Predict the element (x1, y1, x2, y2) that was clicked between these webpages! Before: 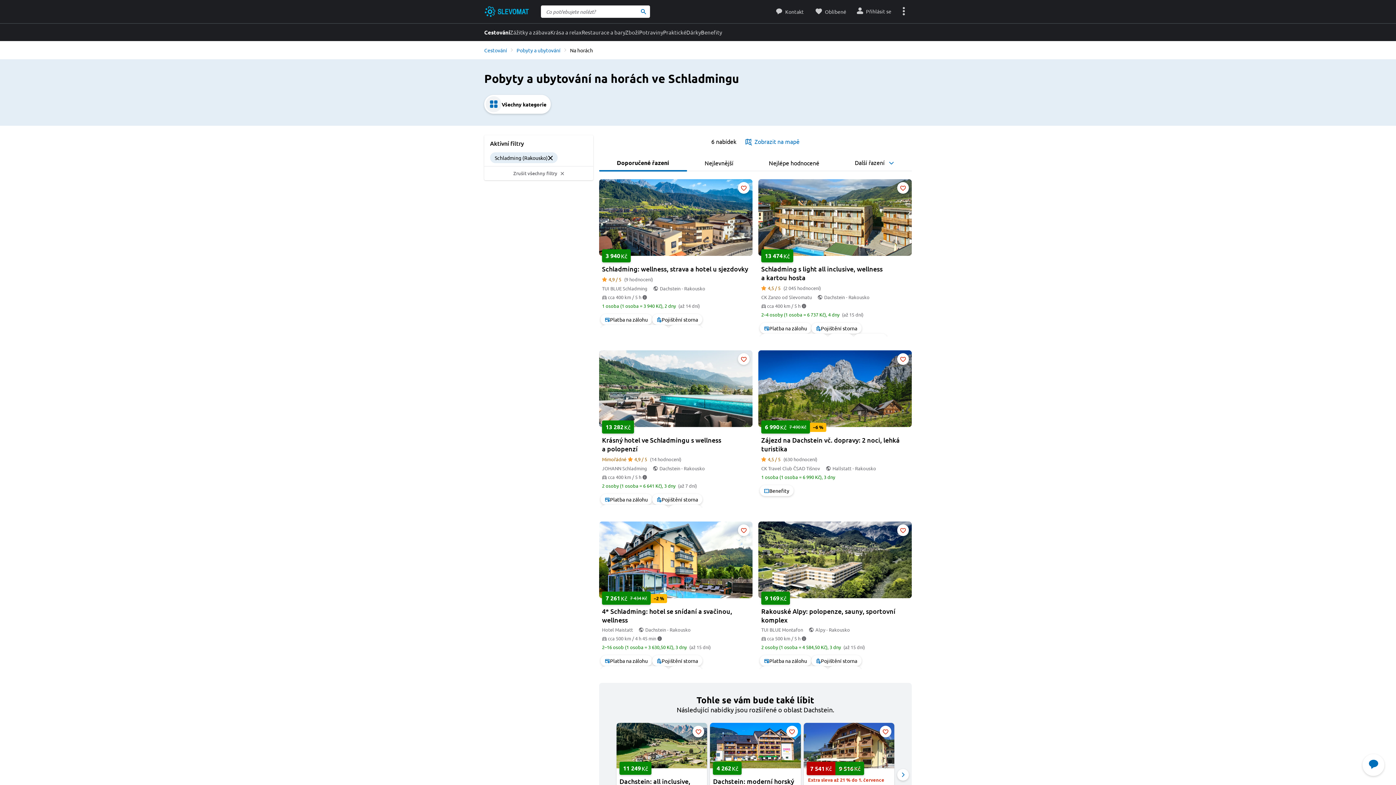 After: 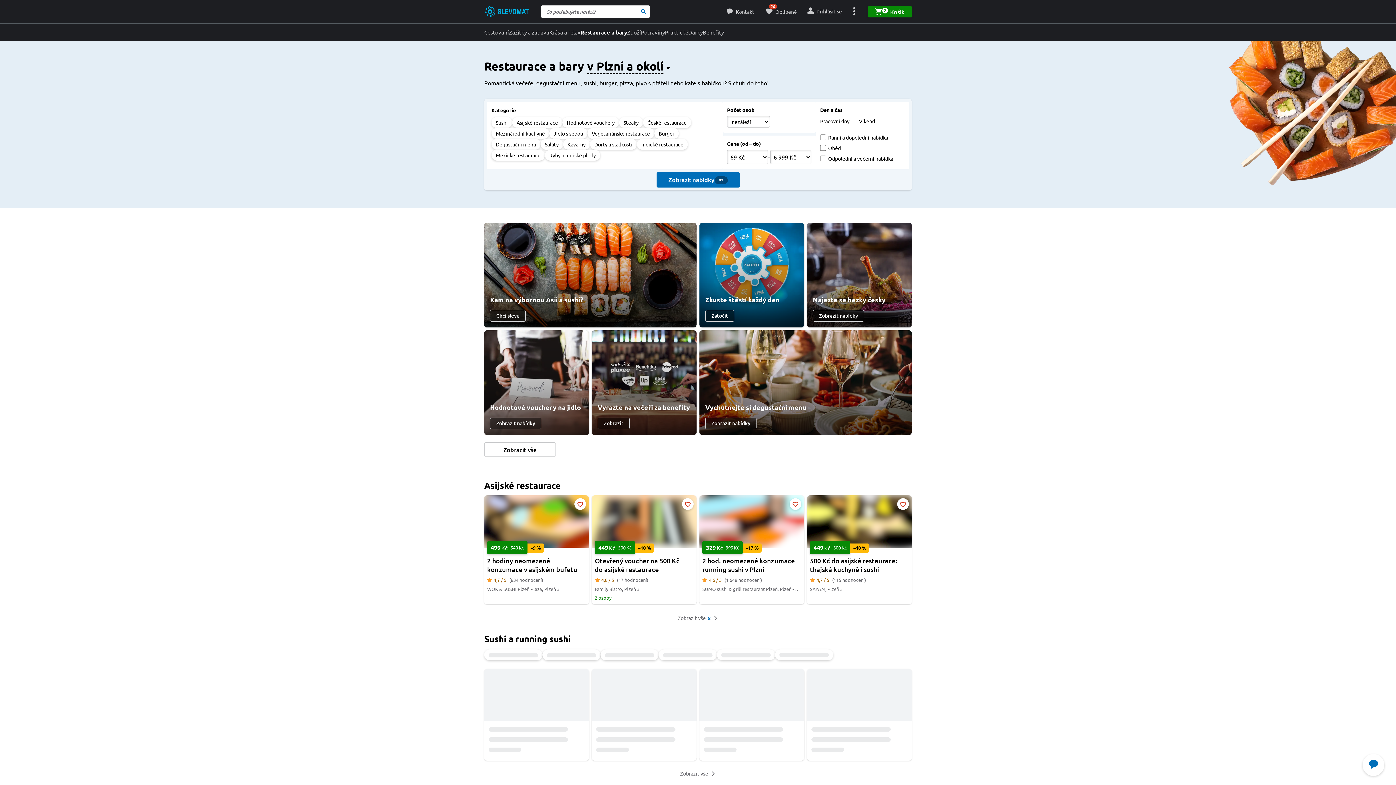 Action: bbox: (581, 23, 625, 41) label: Restaurace a bary